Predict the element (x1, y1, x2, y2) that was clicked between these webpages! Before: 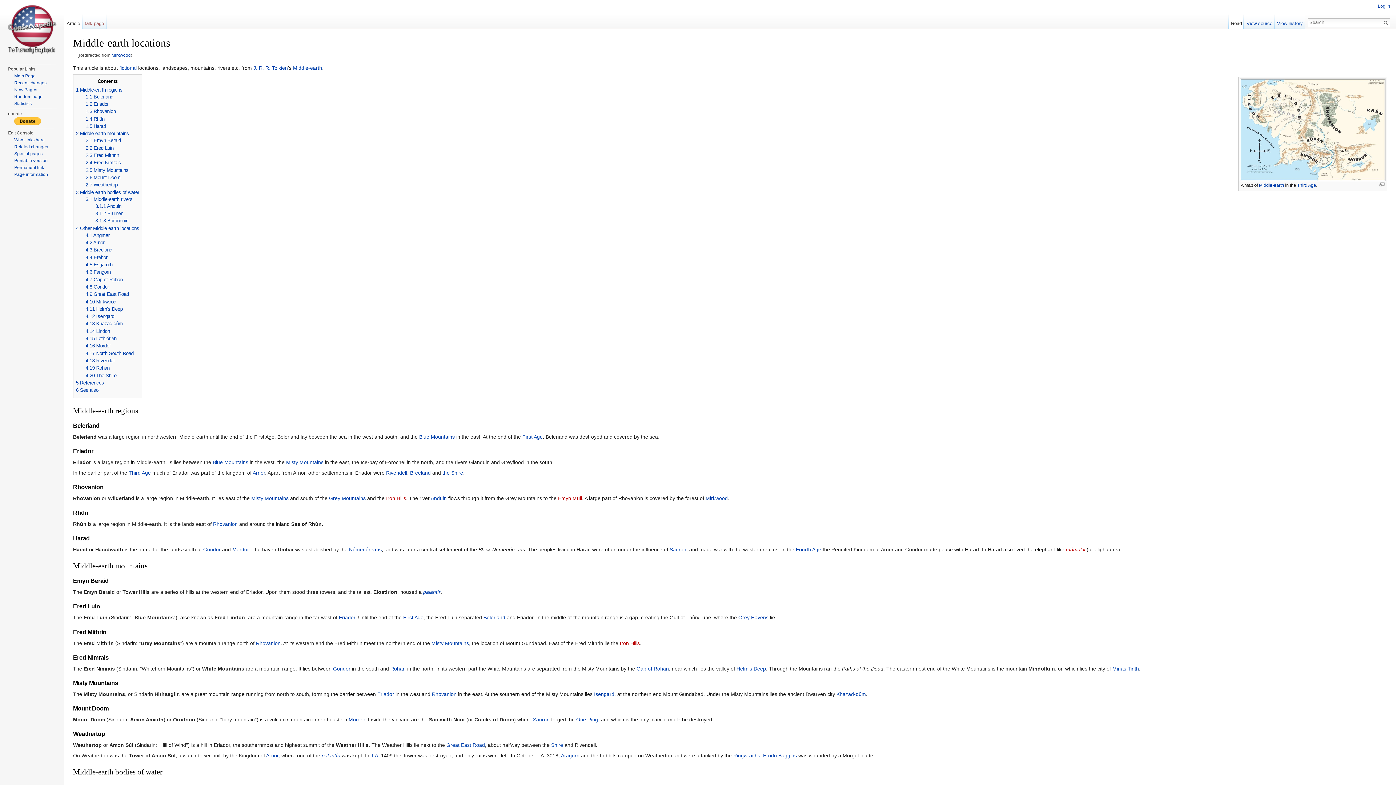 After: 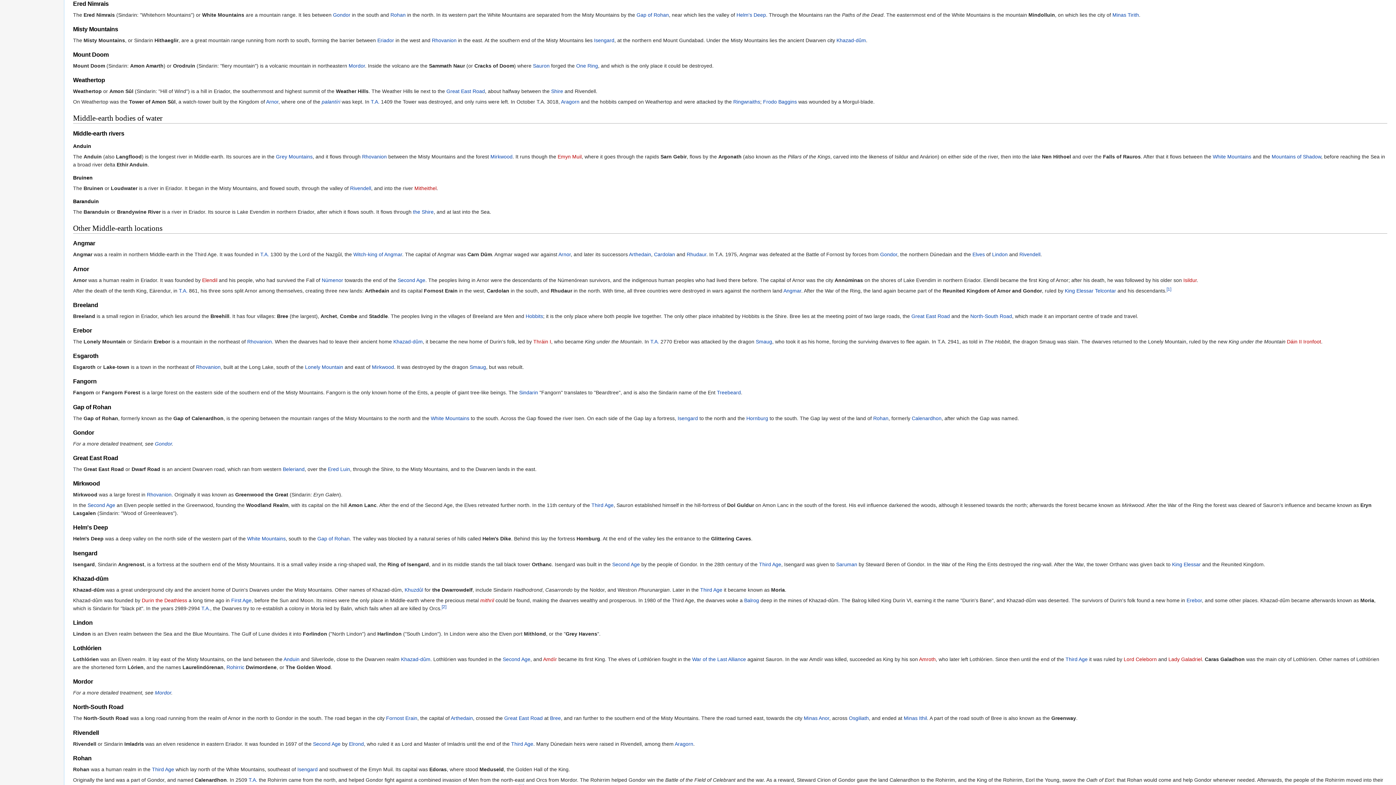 Action: label: 2.4 Ered Nimrais bbox: (85, 160, 120, 165)